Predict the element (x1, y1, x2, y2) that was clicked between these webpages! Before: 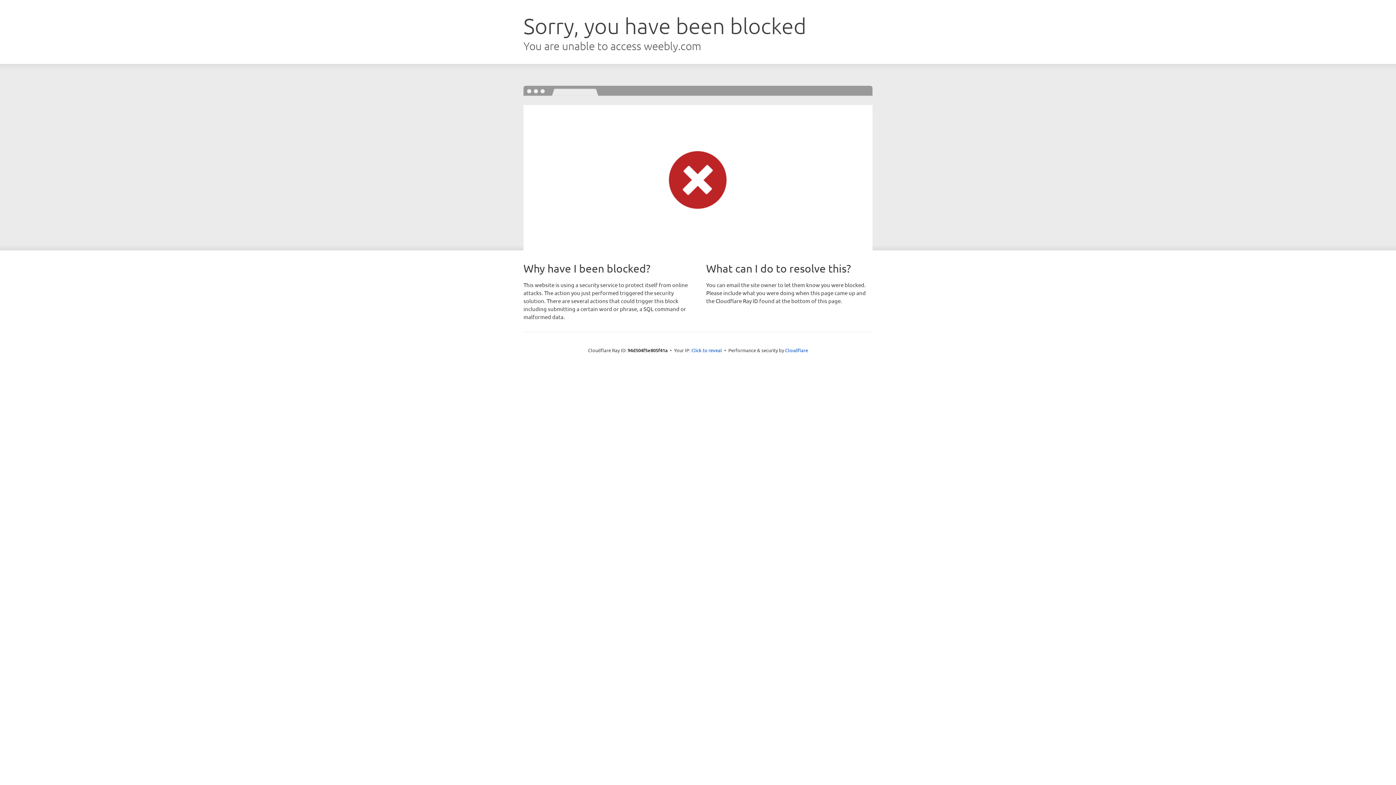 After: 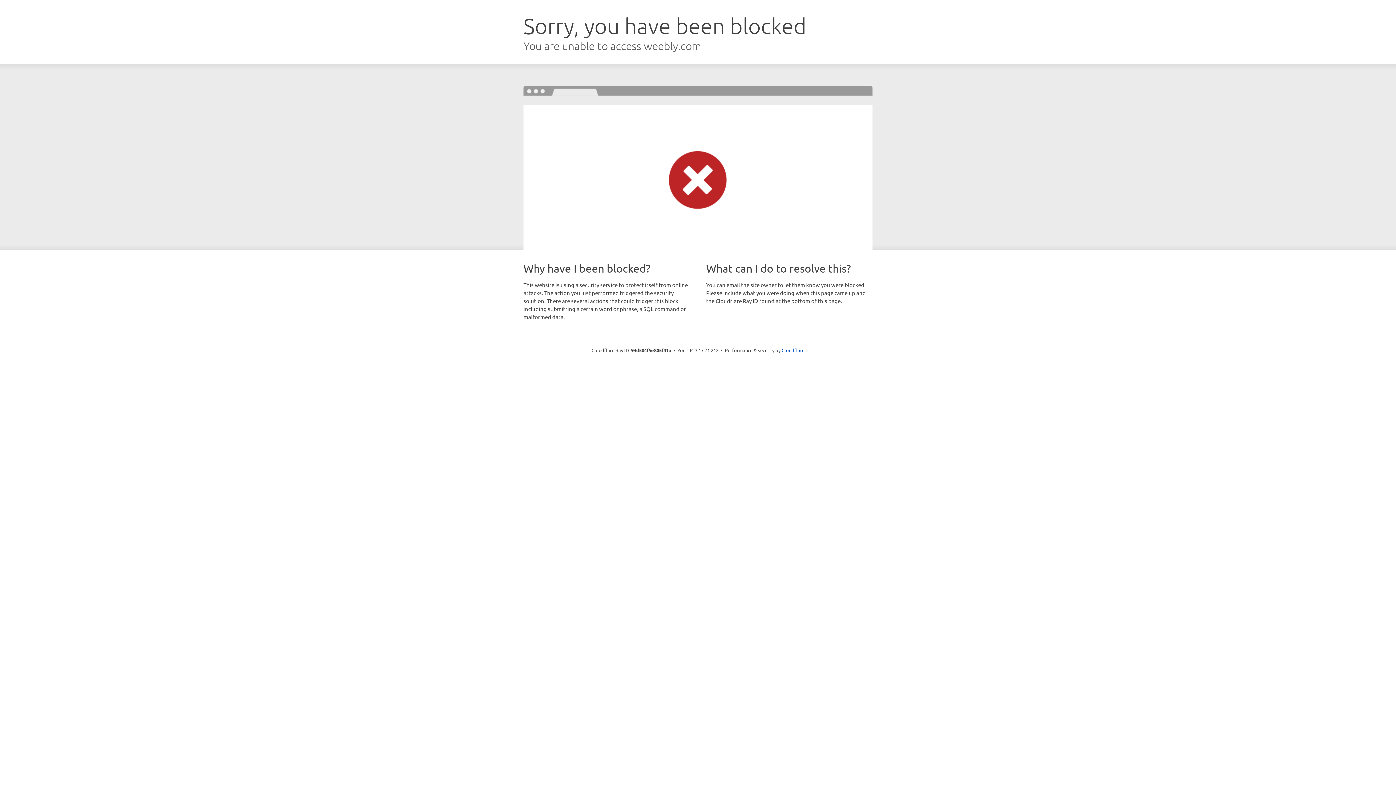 Action: label: Click to reveal bbox: (691, 346, 722, 353)